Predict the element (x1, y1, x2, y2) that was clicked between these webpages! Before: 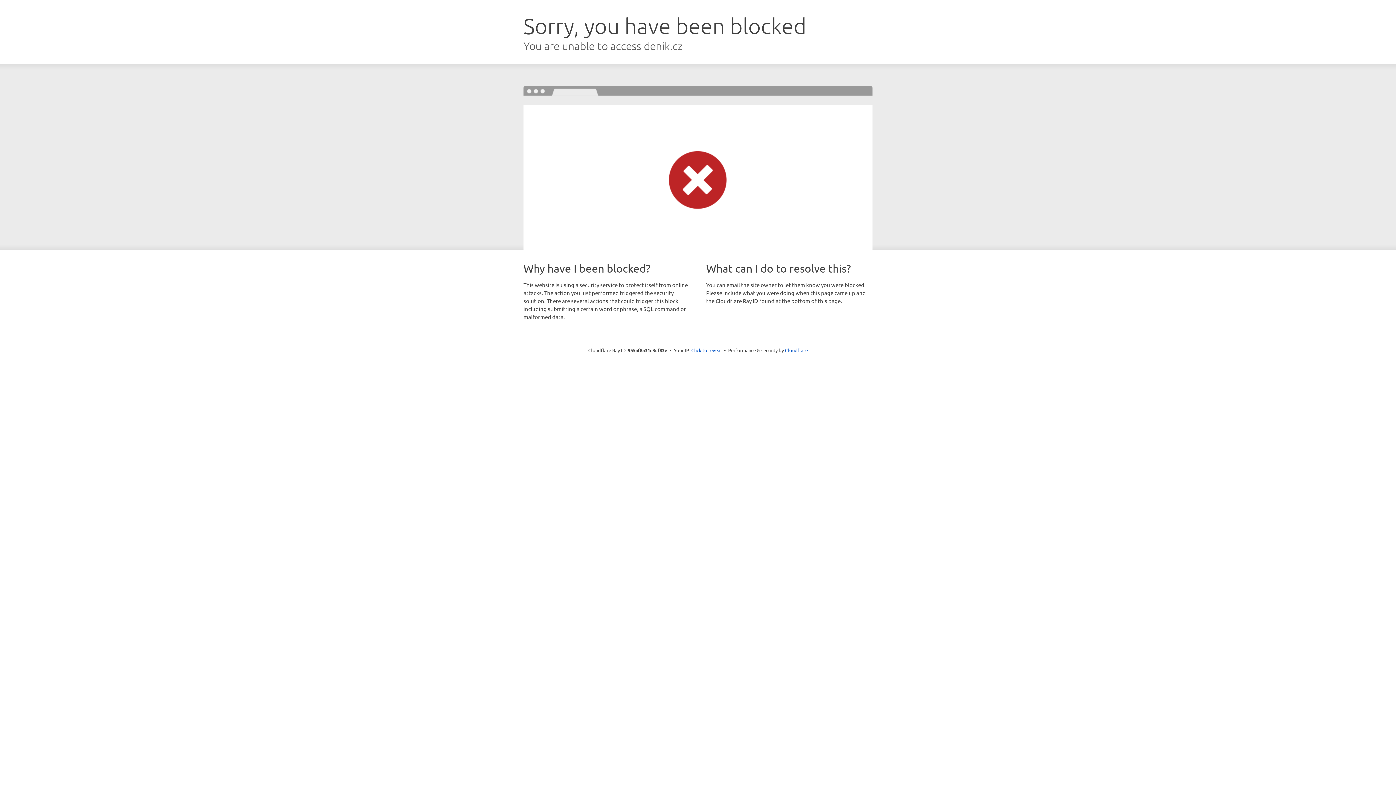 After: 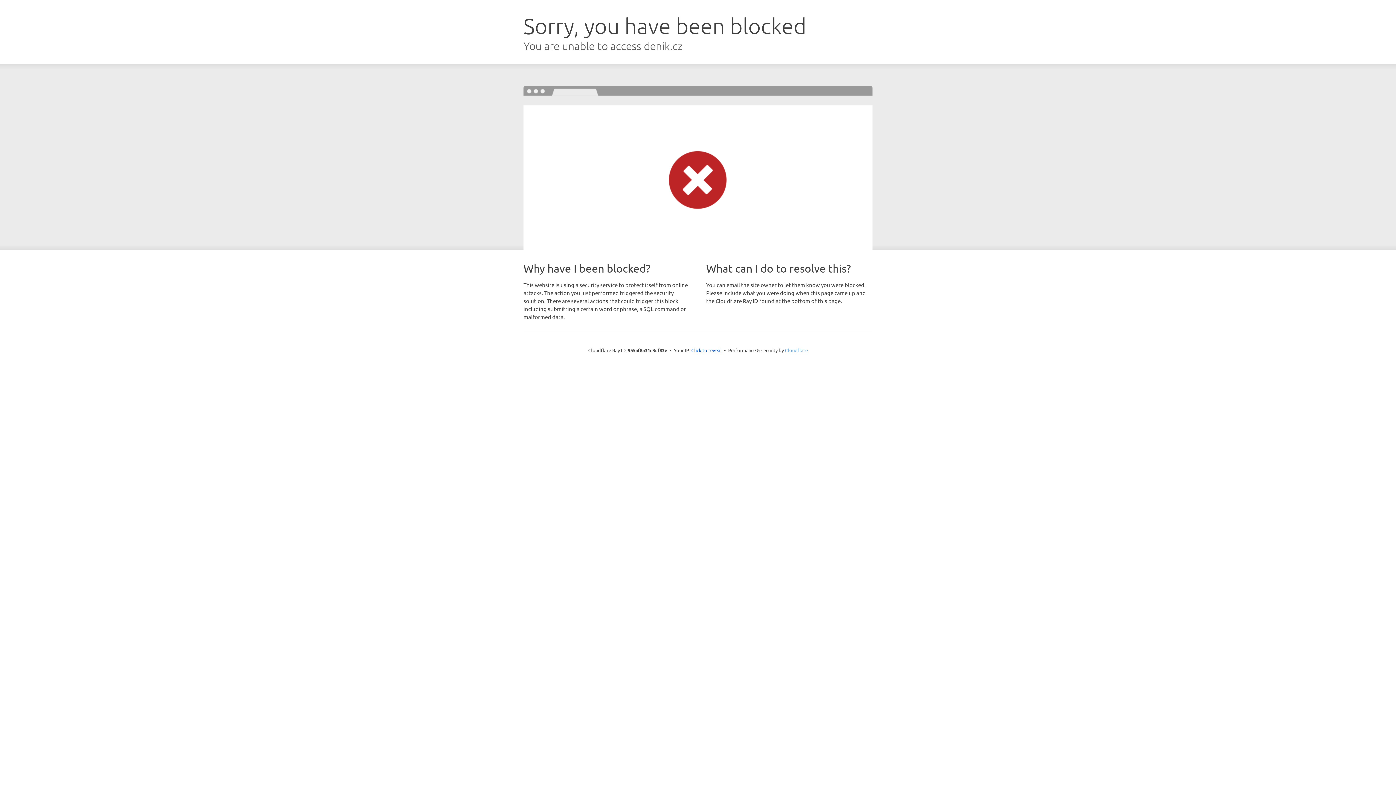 Action: label: Cloudflare bbox: (785, 347, 808, 353)